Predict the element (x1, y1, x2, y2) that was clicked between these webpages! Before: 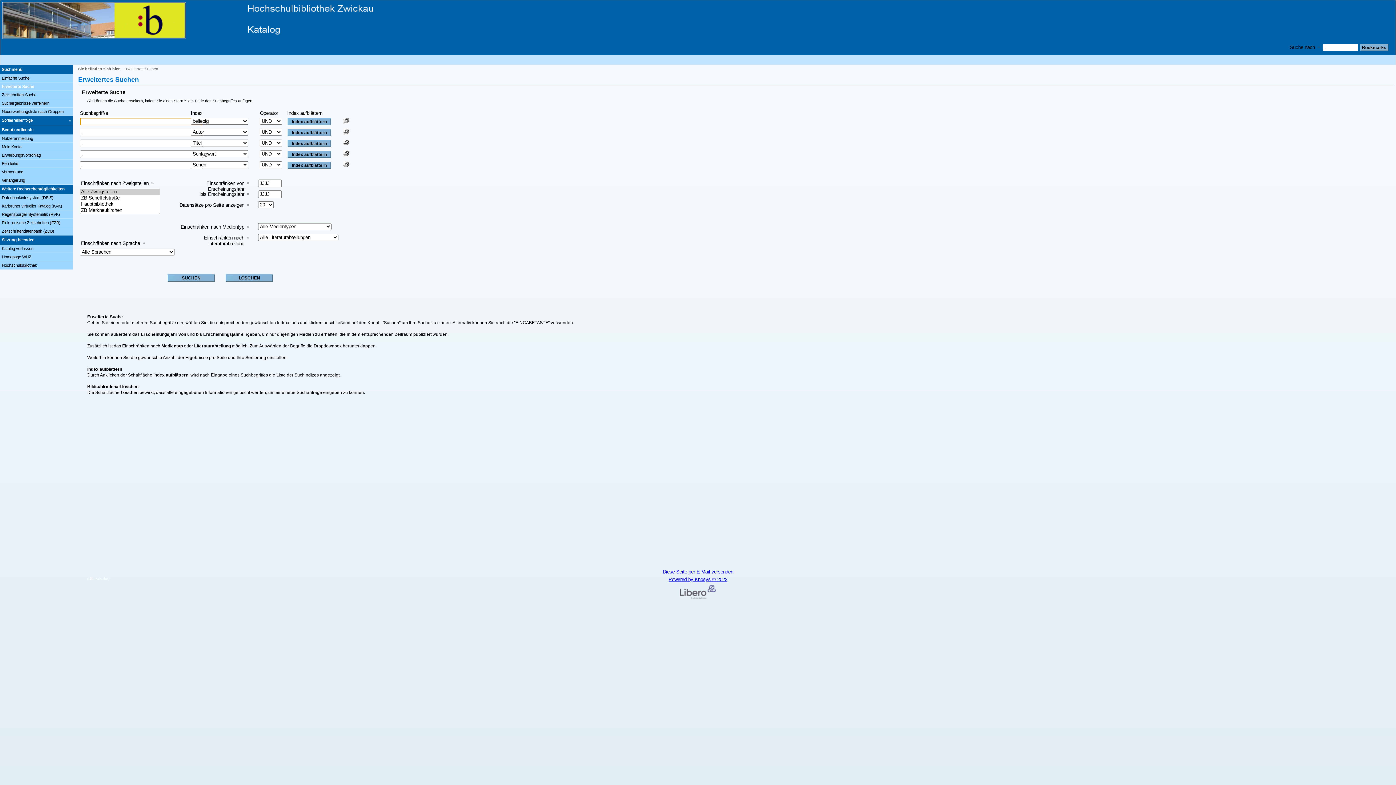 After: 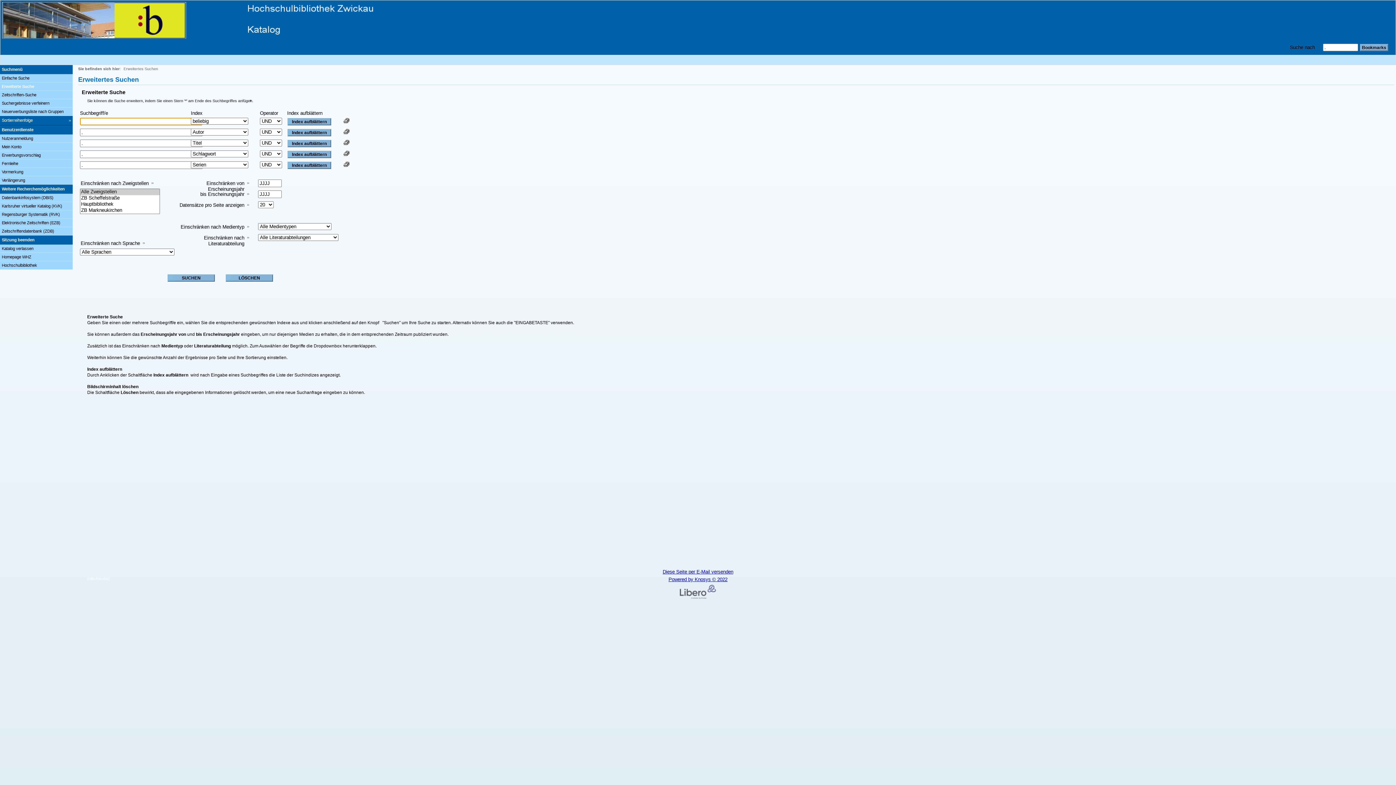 Action: bbox: (0, 82, 72, 90) label: Erweiterte Suche